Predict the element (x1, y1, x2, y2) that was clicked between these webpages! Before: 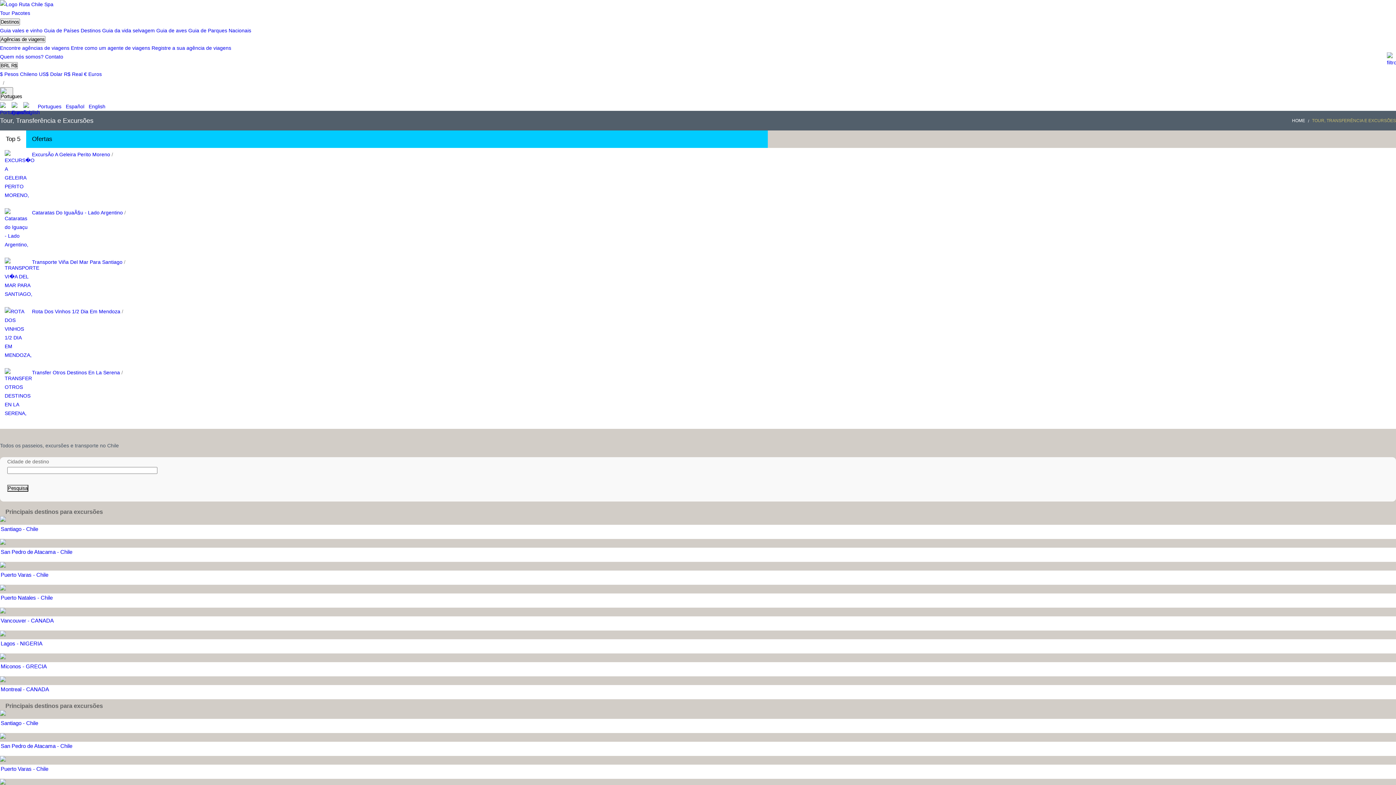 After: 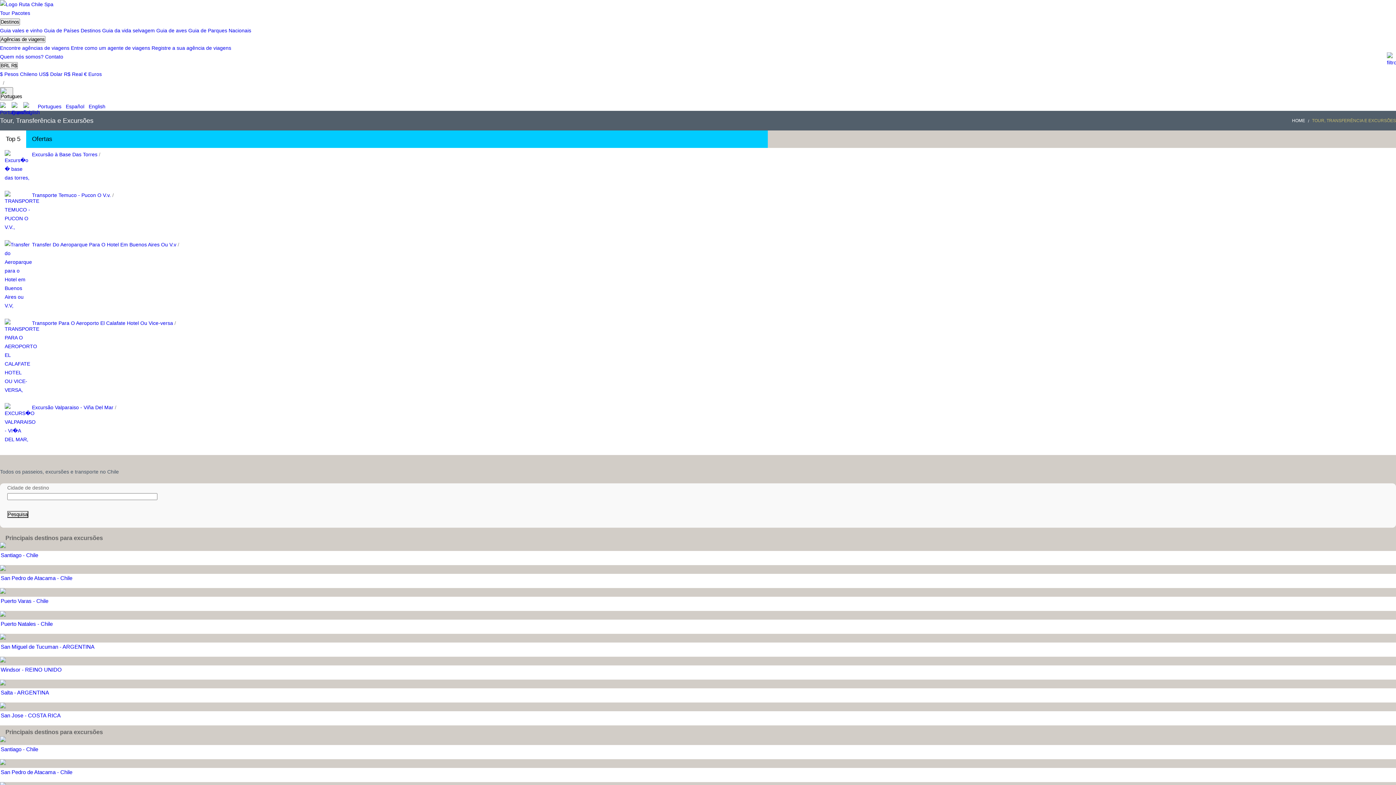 Action: bbox: (0, 10, 10, 16) label: Tour